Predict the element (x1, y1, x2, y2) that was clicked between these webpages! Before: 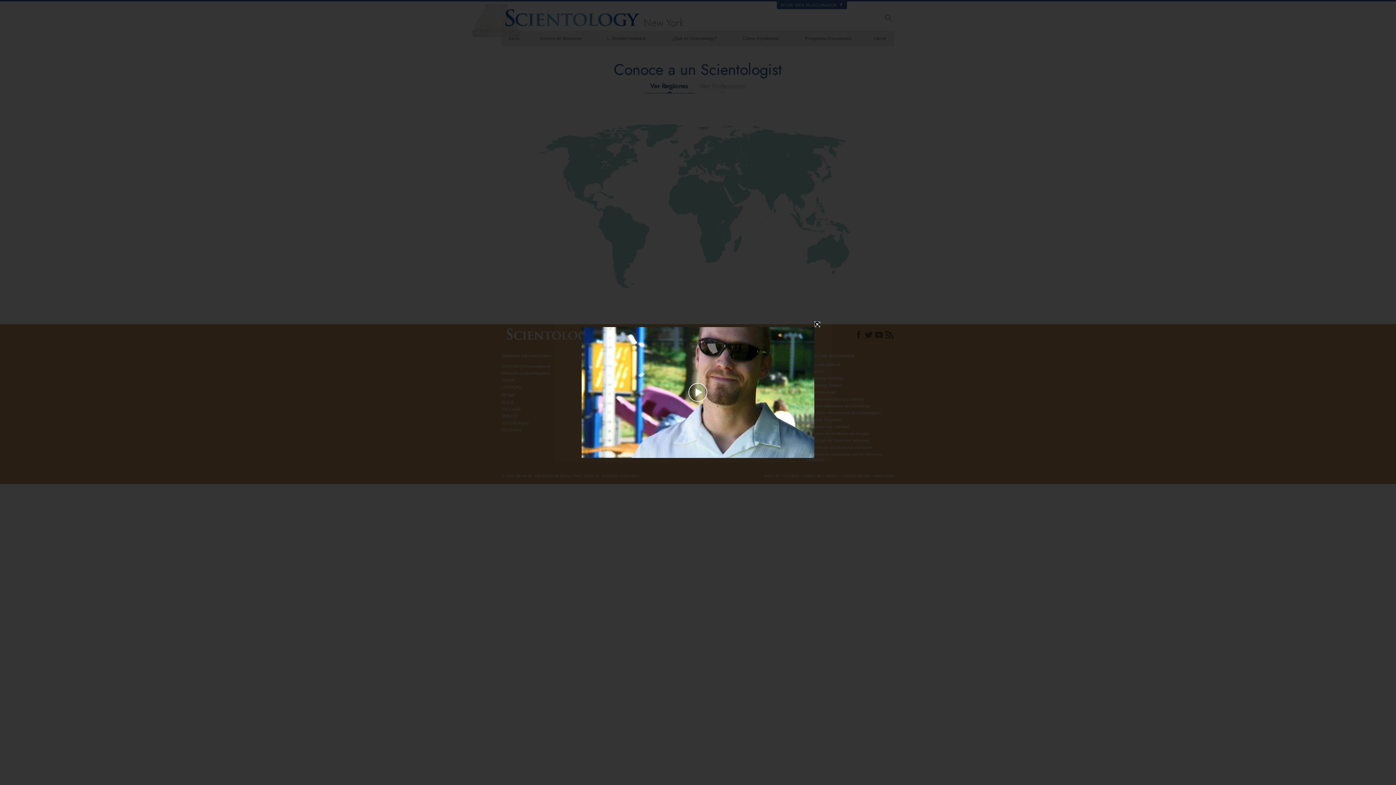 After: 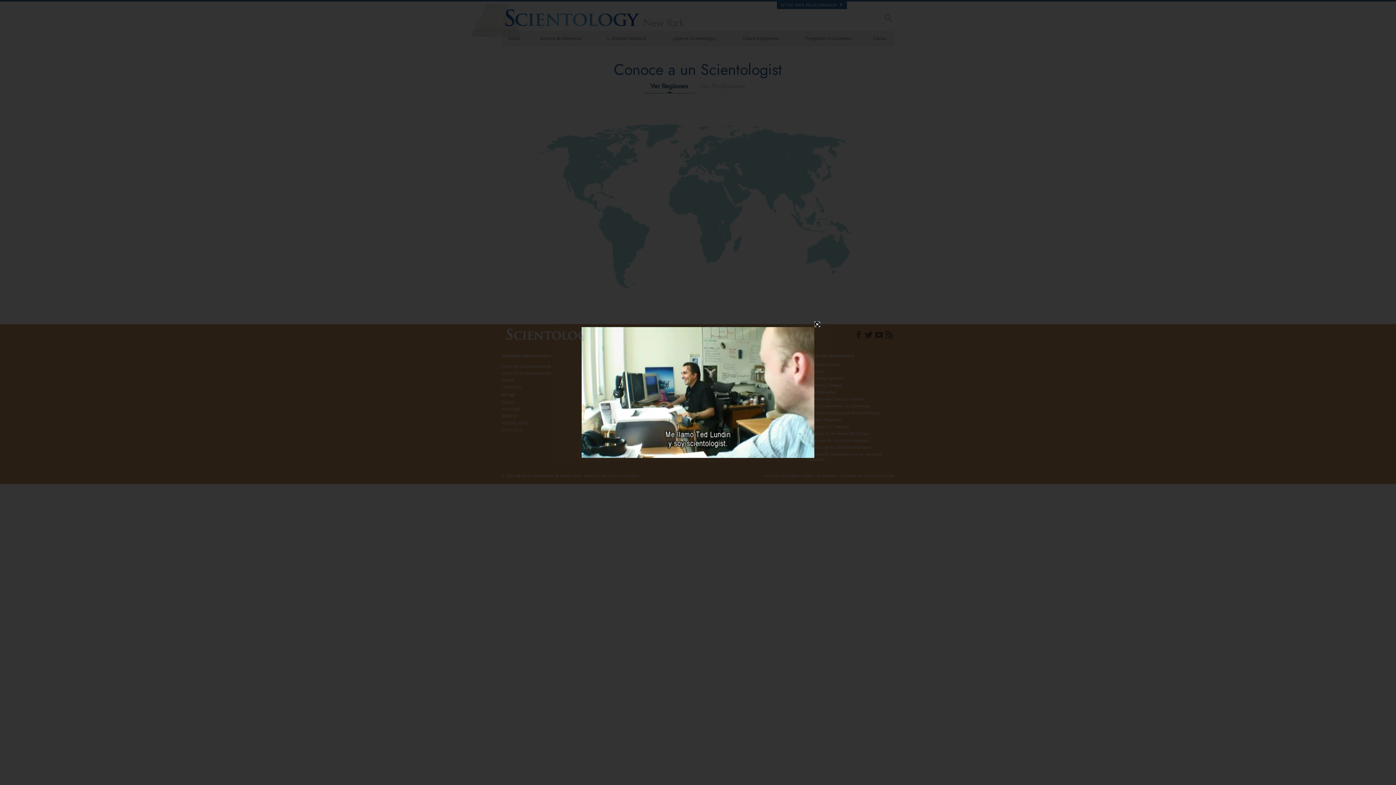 Action: bbox: (656, 380, 740, 405) label: Play Video